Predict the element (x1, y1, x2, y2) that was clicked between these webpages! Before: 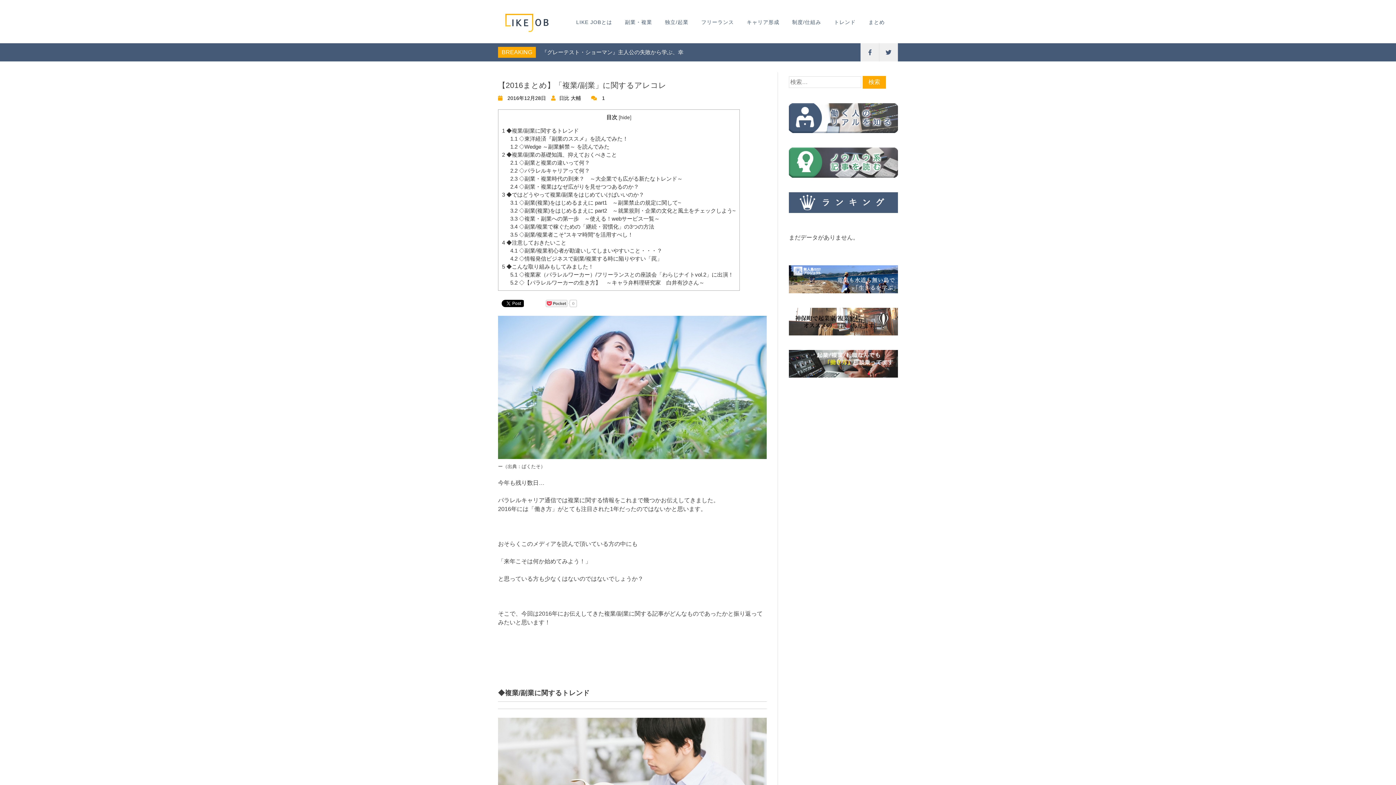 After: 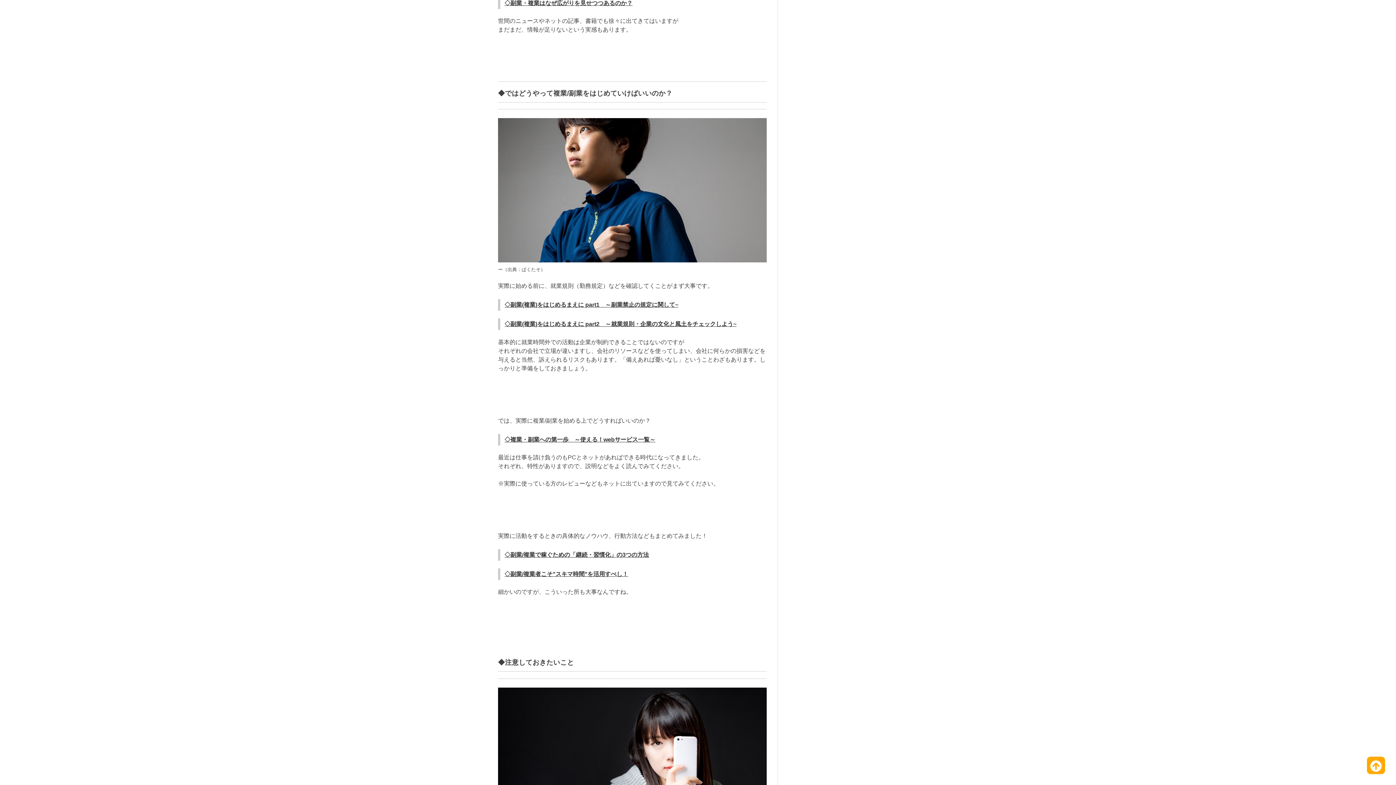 Action: bbox: (510, 183, 639, 189) label: 2.4 ◇副業・複業はなぜ広がりを見せつつあるのか？